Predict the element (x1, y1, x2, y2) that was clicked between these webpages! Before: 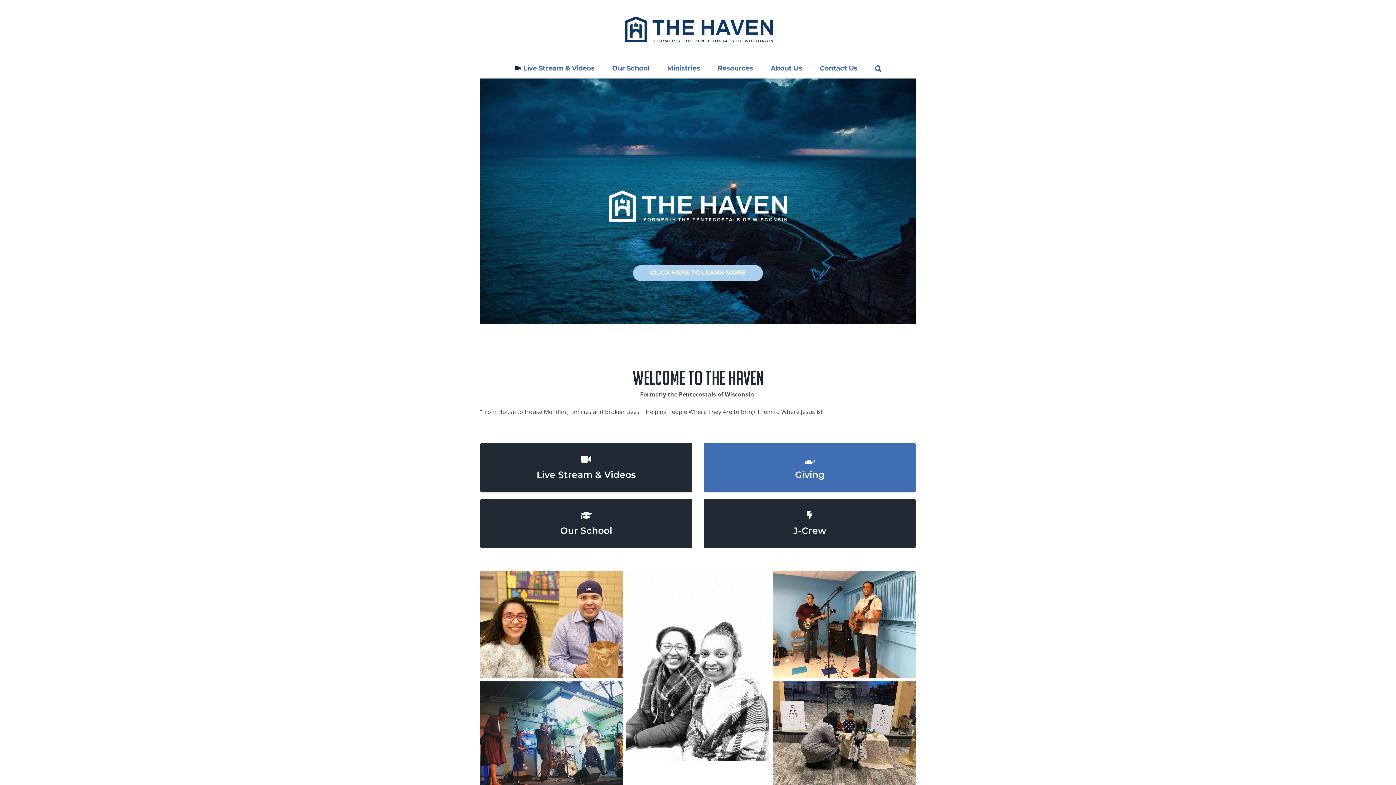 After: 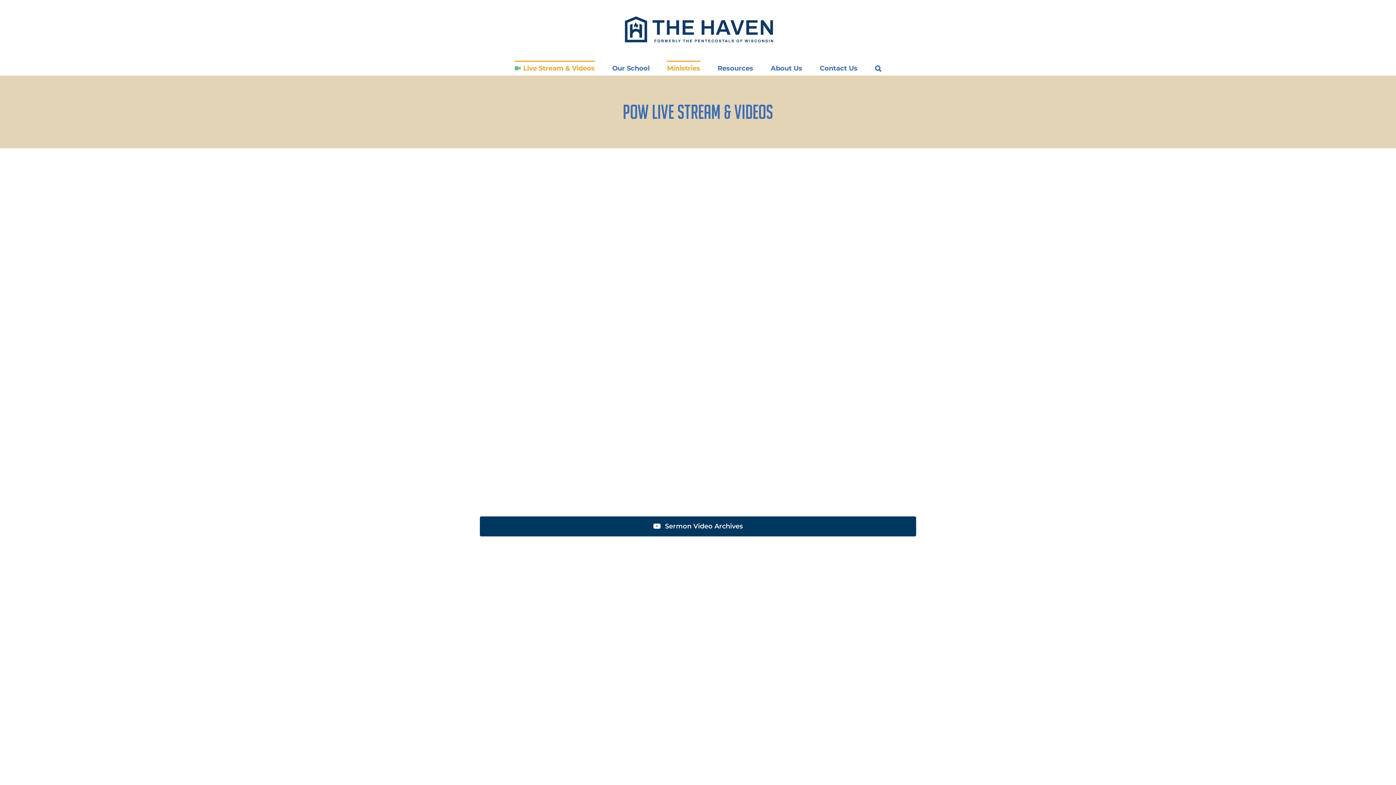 Action: bbox: (514, 60, 594, 75) label: Live Stream & Videos